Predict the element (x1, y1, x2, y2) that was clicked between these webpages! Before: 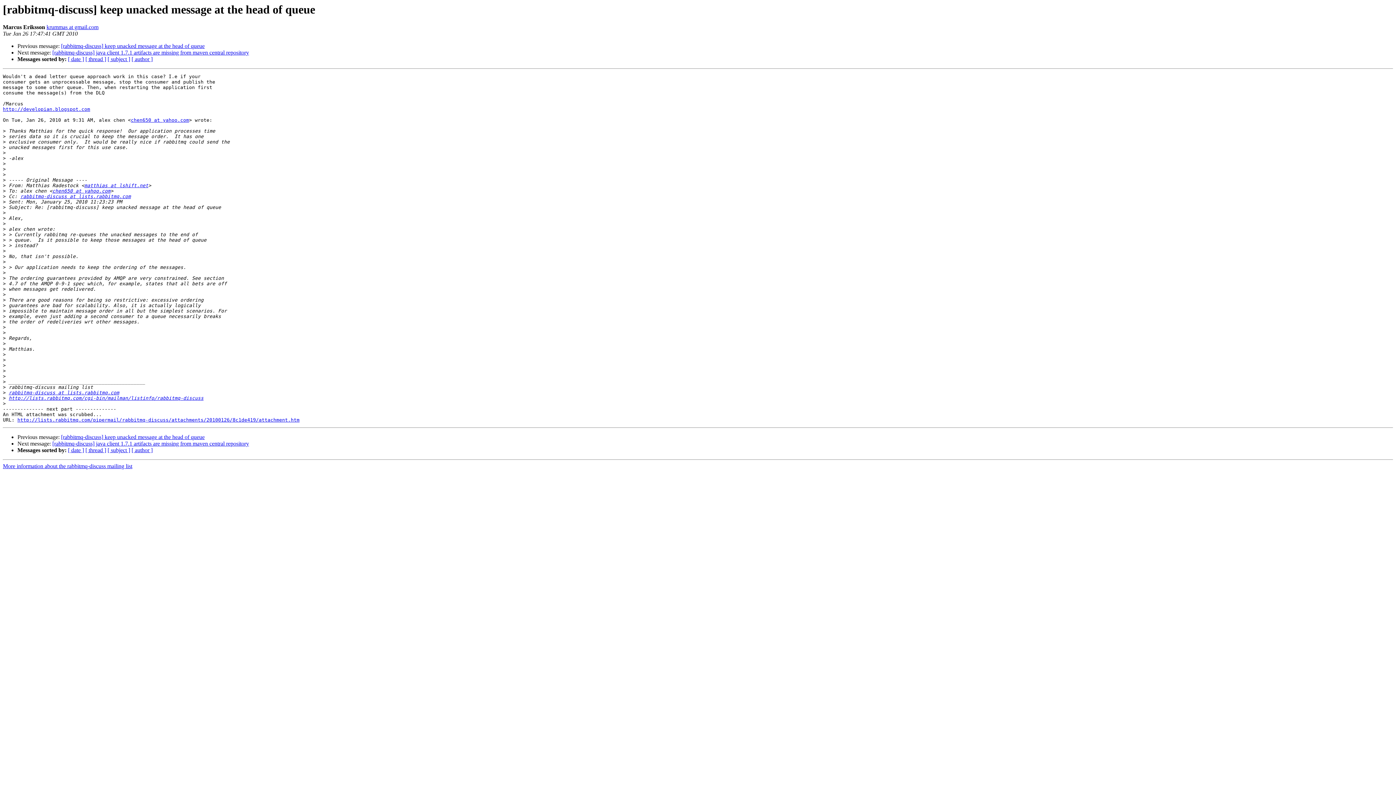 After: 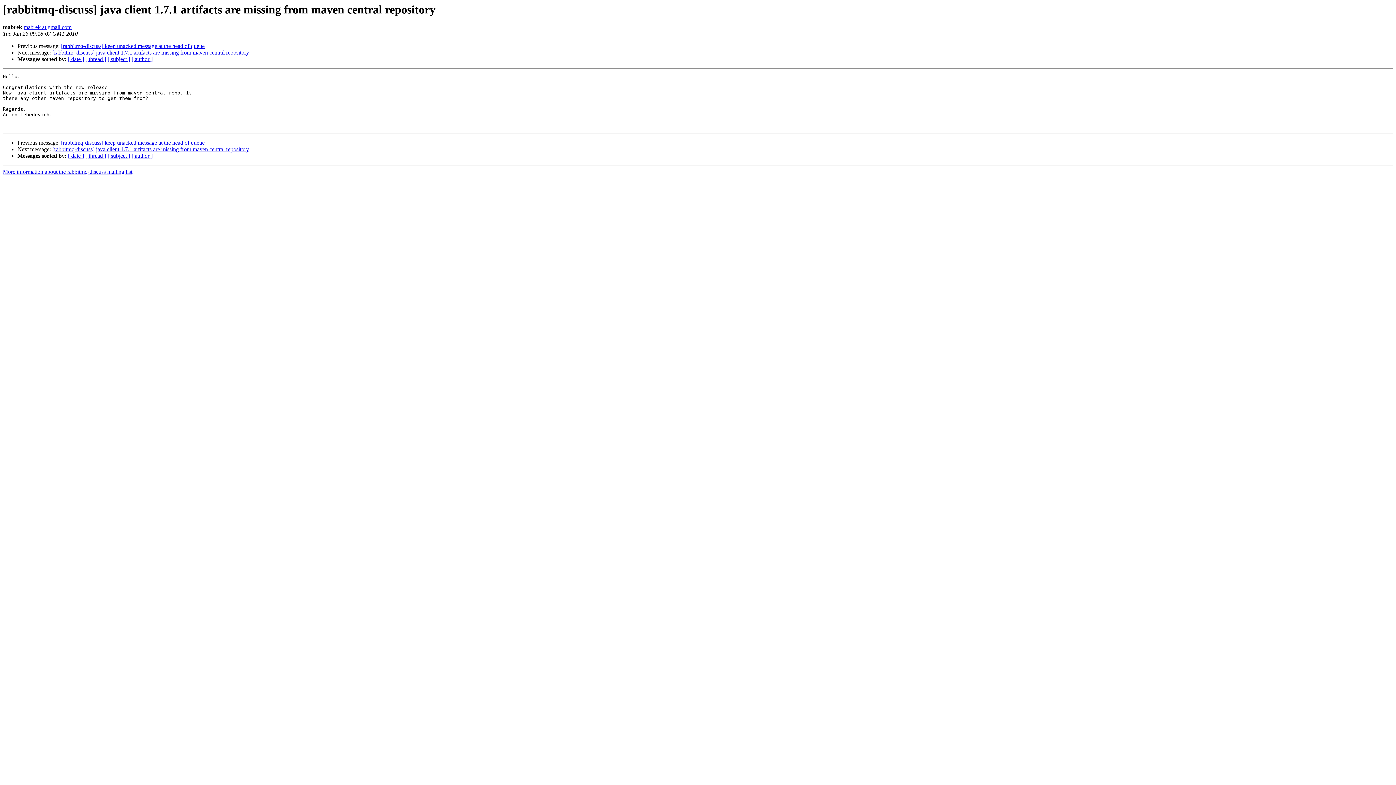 Action: bbox: (52, 440, 249, 447) label: [rabbitmq-discuss] java client 1.7.1 artifacts are missing from maven central repository